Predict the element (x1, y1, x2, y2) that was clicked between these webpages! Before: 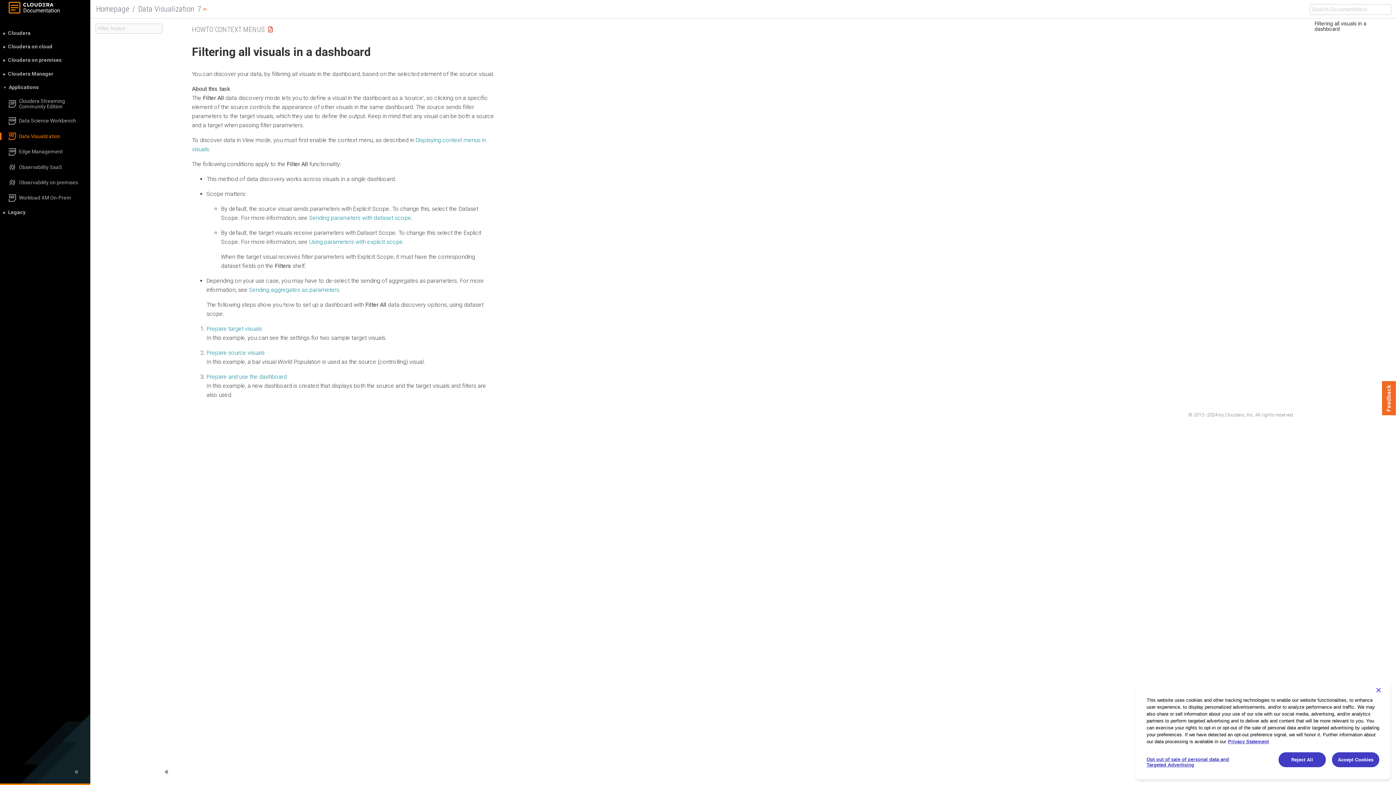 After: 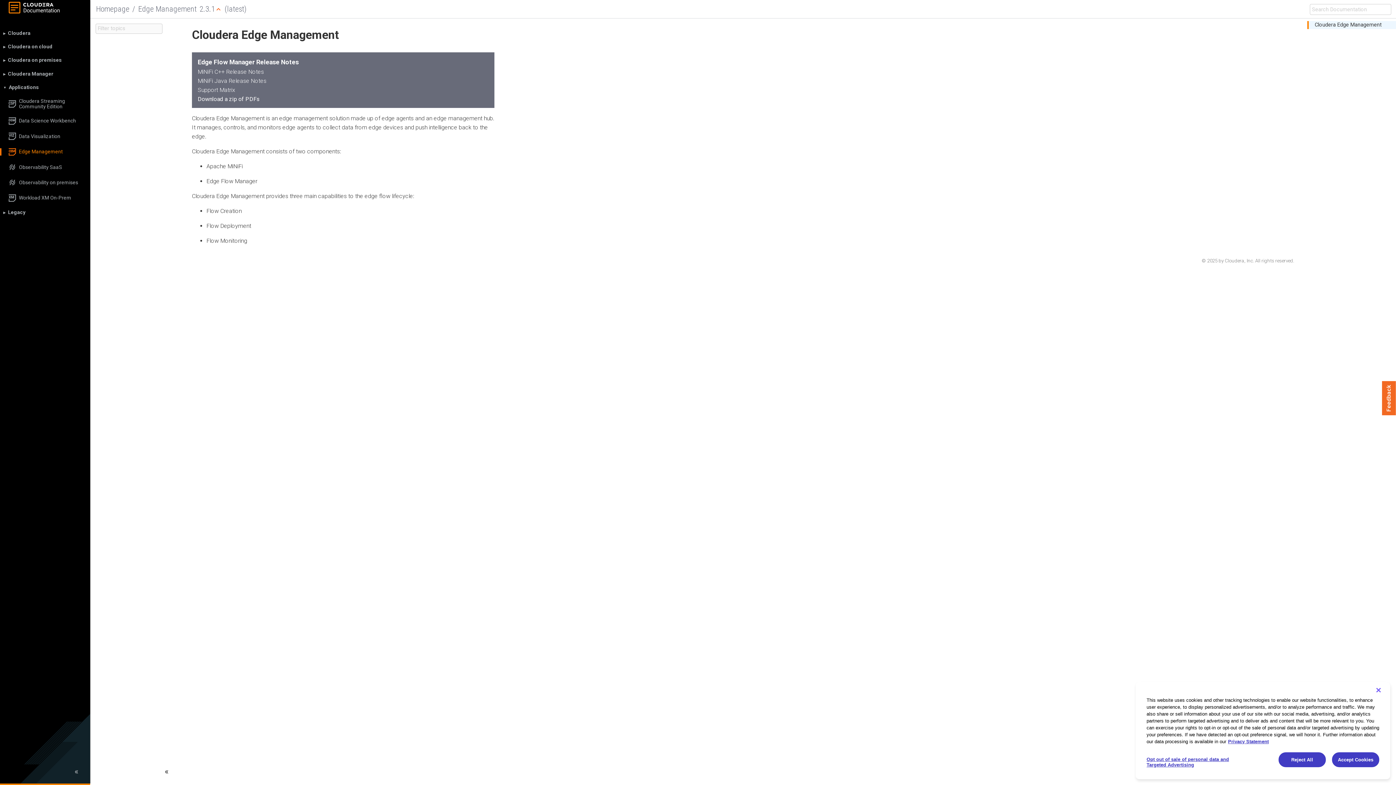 Action: bbox: (0, 148, 90, 155) label: Edge Management